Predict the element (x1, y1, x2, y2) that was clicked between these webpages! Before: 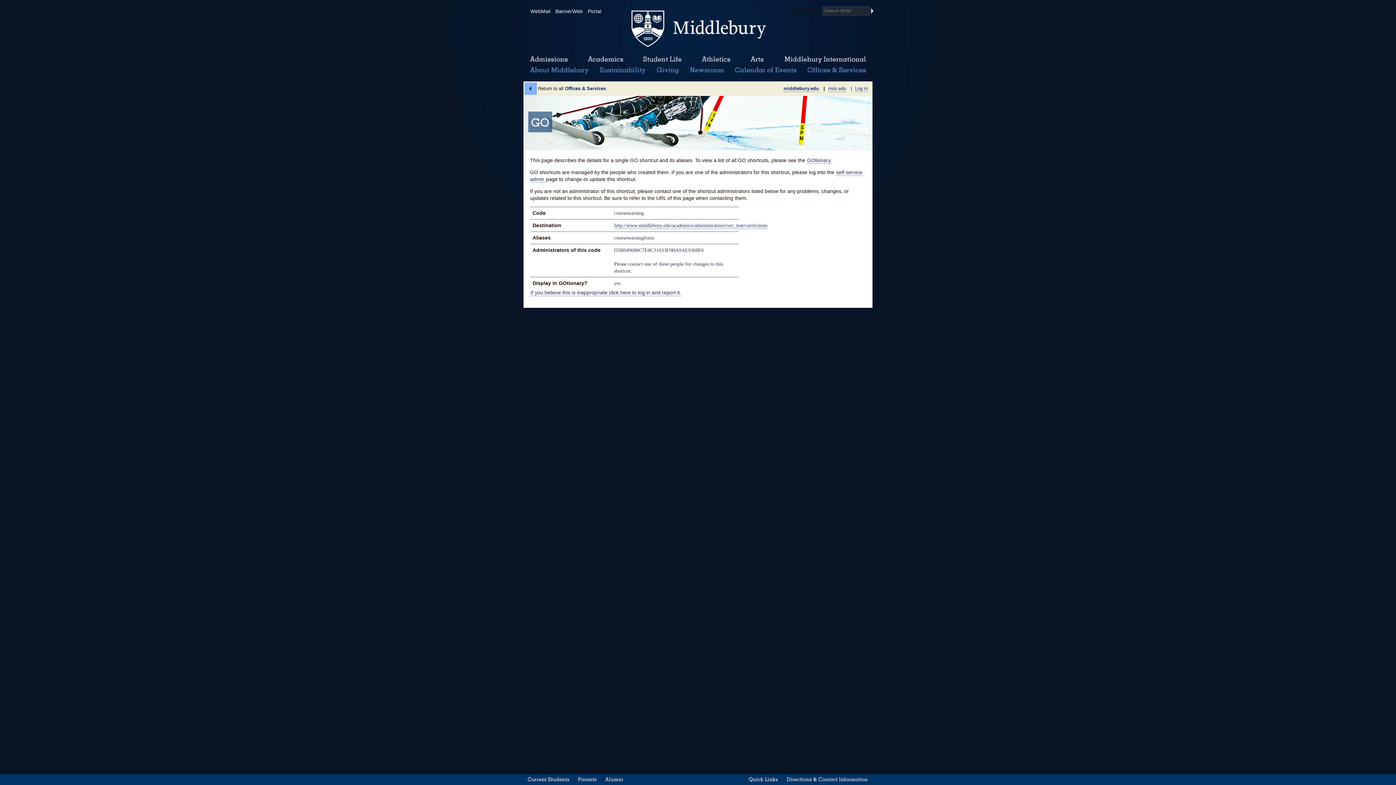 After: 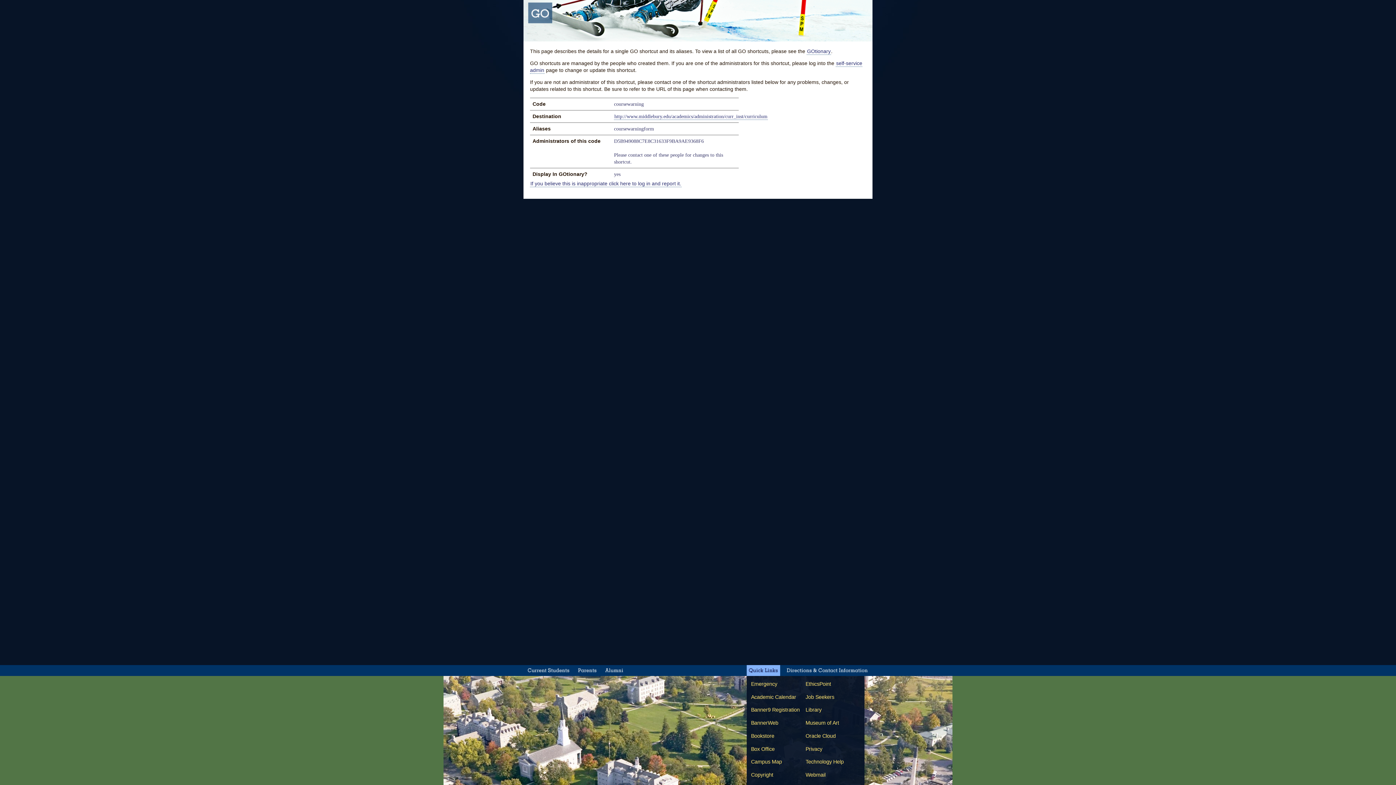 Action: label: Quick Links bbox: (746, 774, 780, 785)